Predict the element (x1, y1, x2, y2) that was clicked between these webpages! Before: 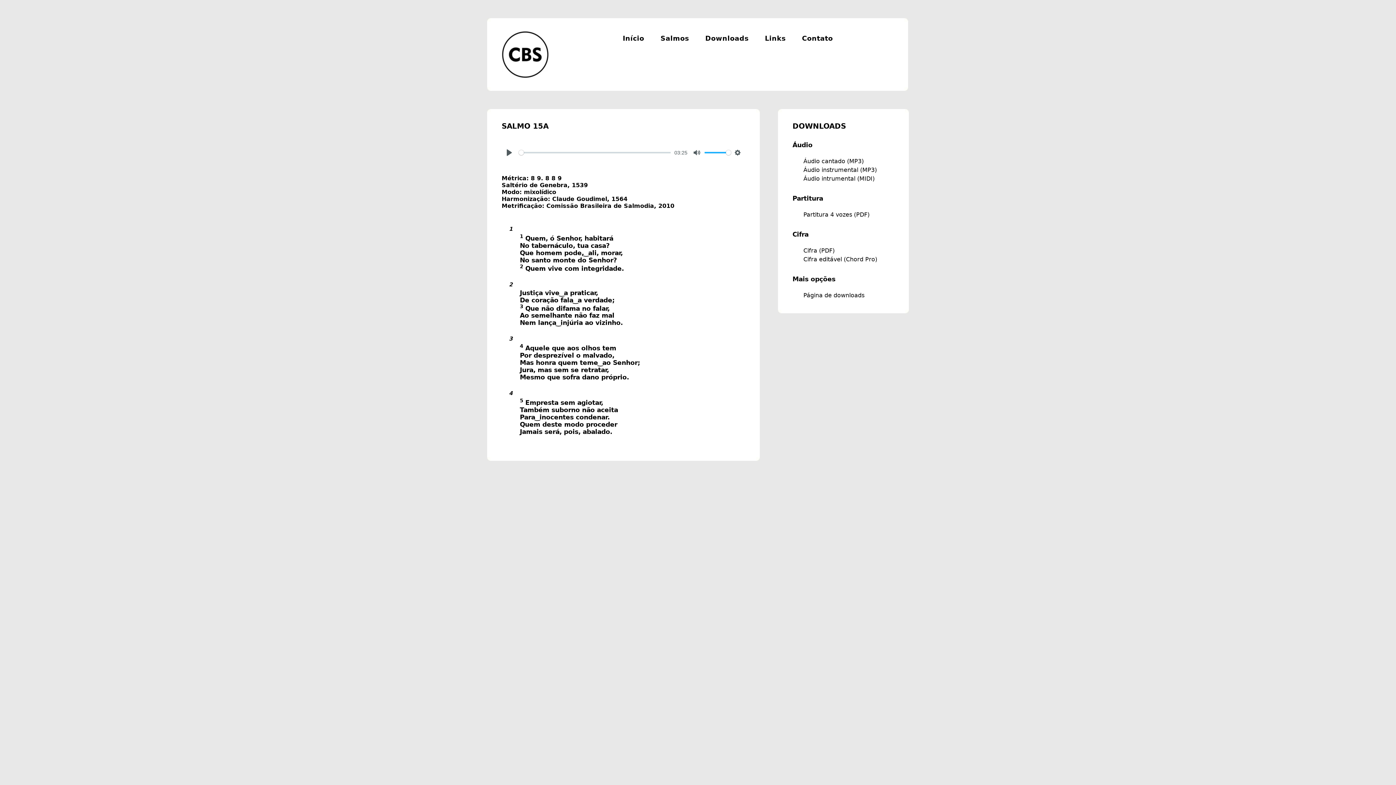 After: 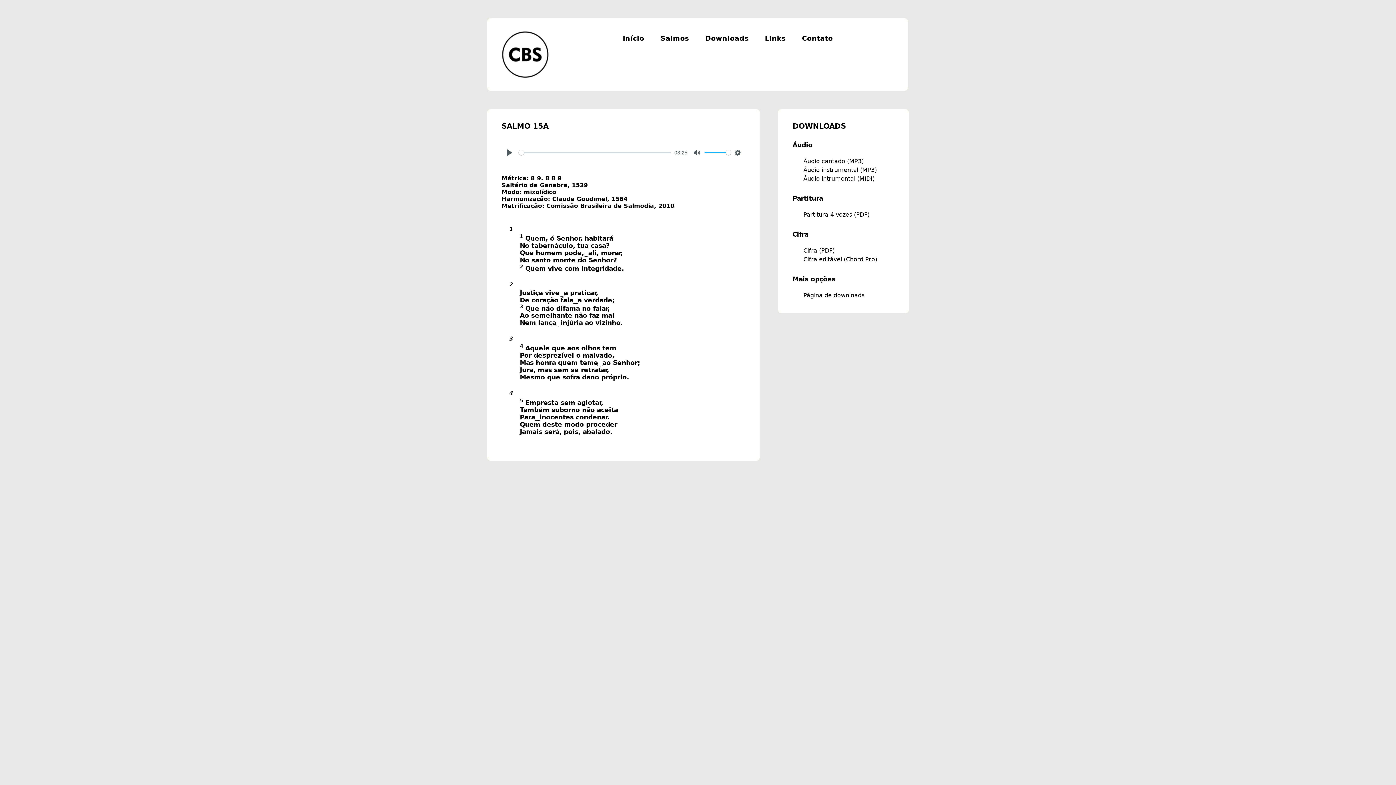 Action: bbox: (803, 157, 864, 164) label: Áudio cantado (MP3)